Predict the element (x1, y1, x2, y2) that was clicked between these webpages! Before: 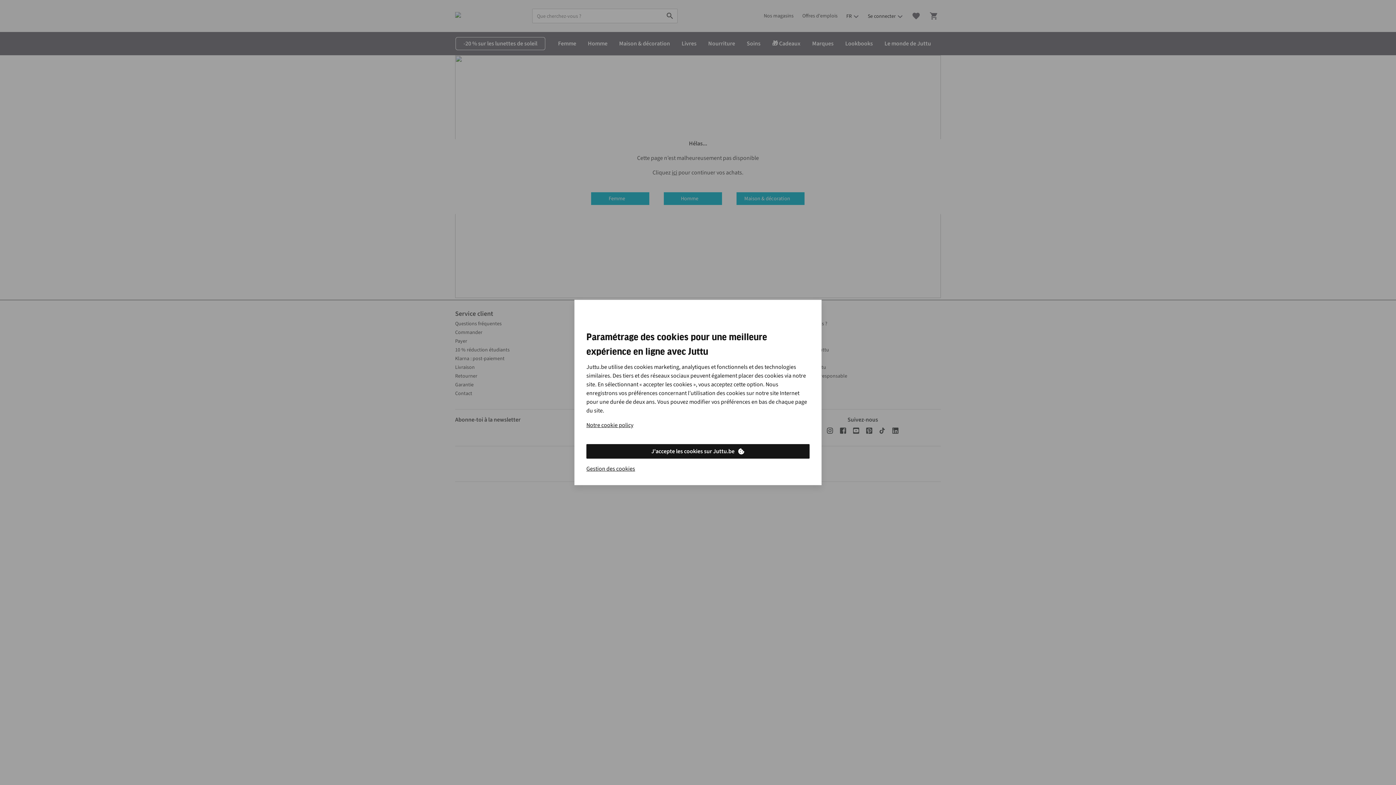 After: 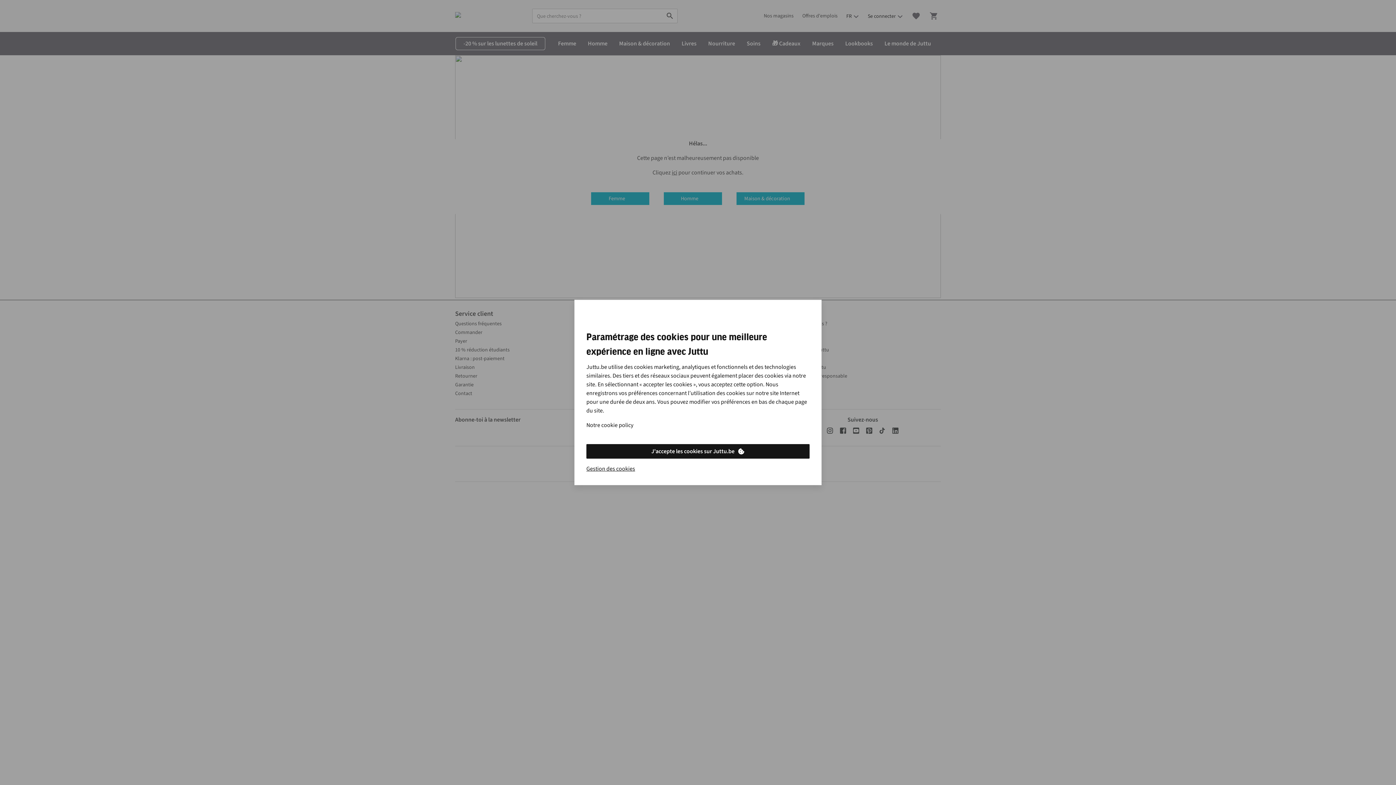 Action: label: Notre cookie policy bbox: (586, 421, 633, 429)